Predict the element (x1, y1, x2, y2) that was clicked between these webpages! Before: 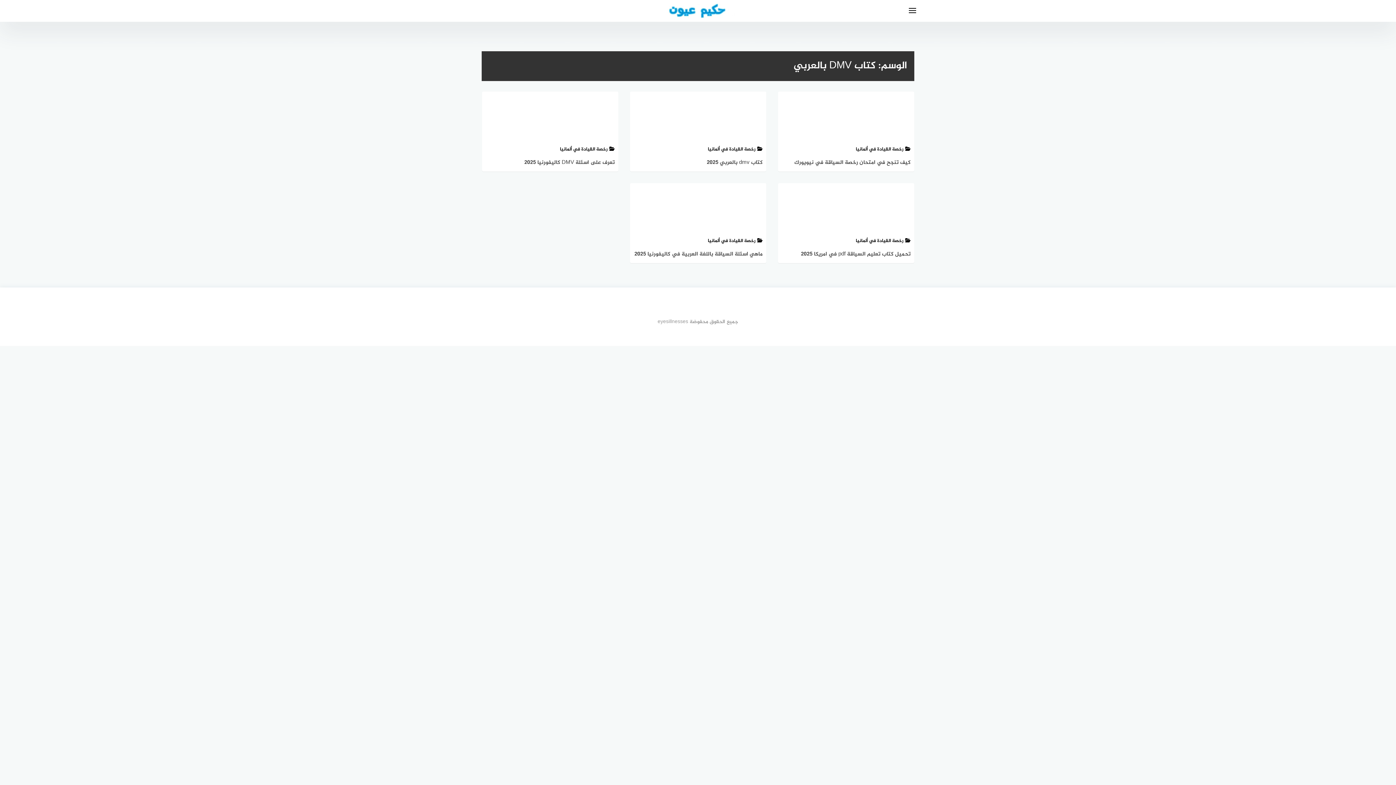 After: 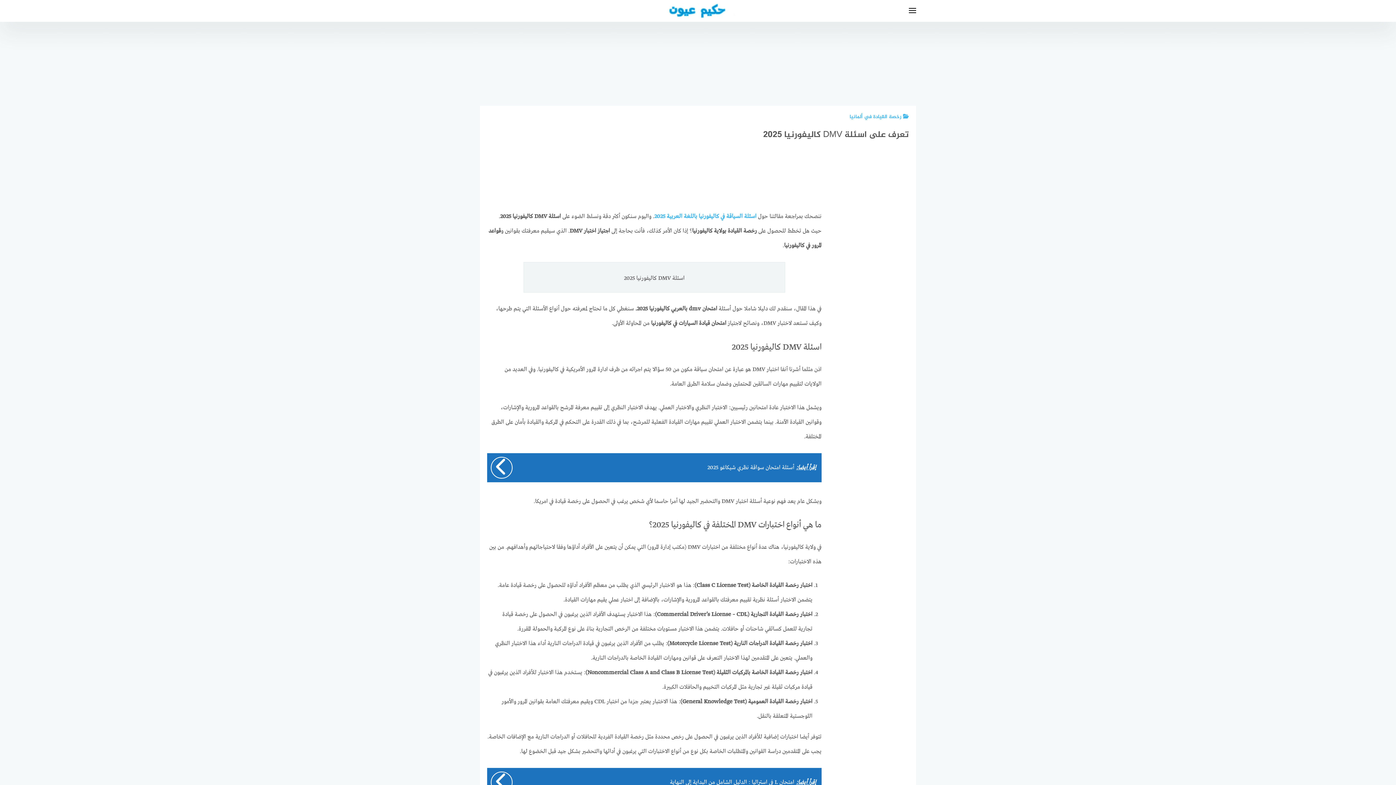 Action: bbox: (482, 91, 618, 171) label: رخصة القيادة في ألمانيا
تعرف على اسئلة DMV كاليفورنيا 2025